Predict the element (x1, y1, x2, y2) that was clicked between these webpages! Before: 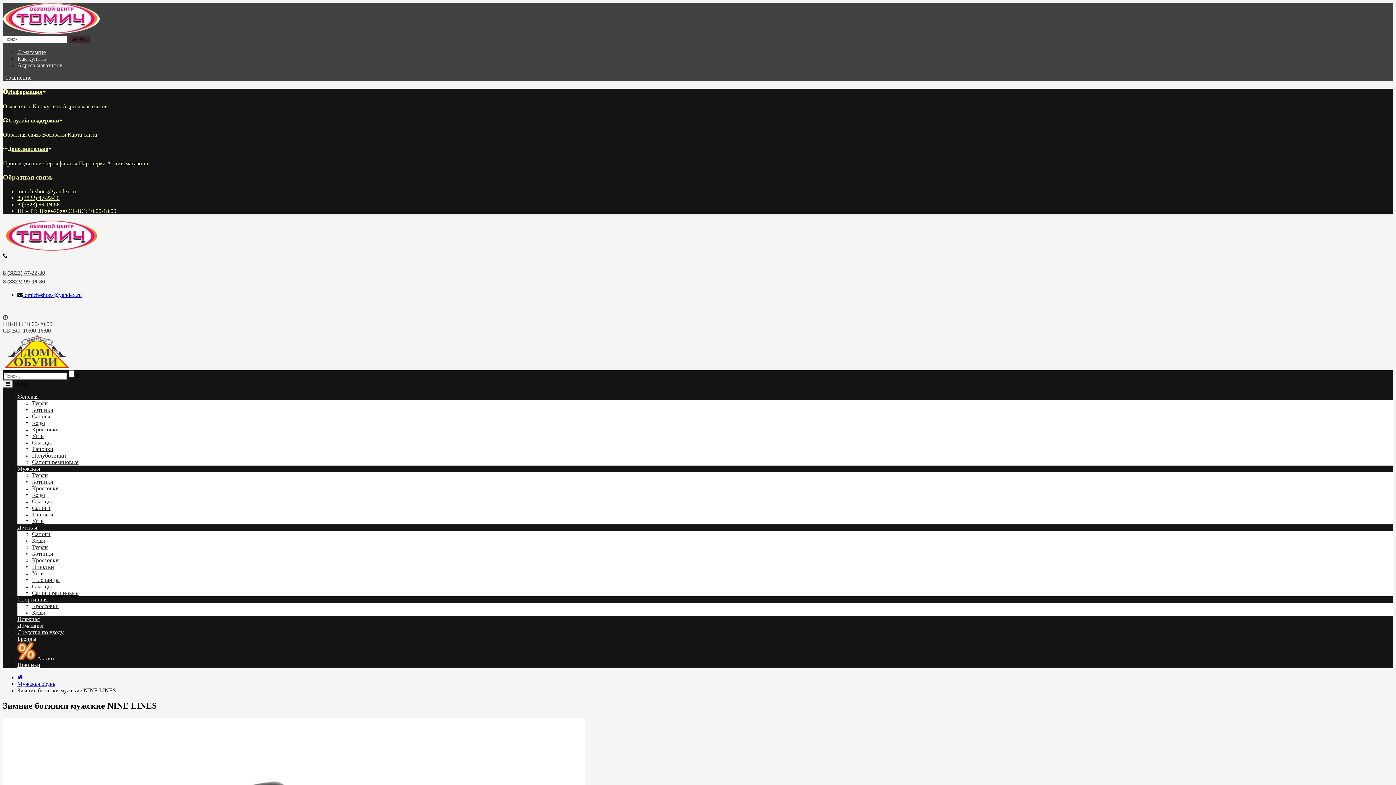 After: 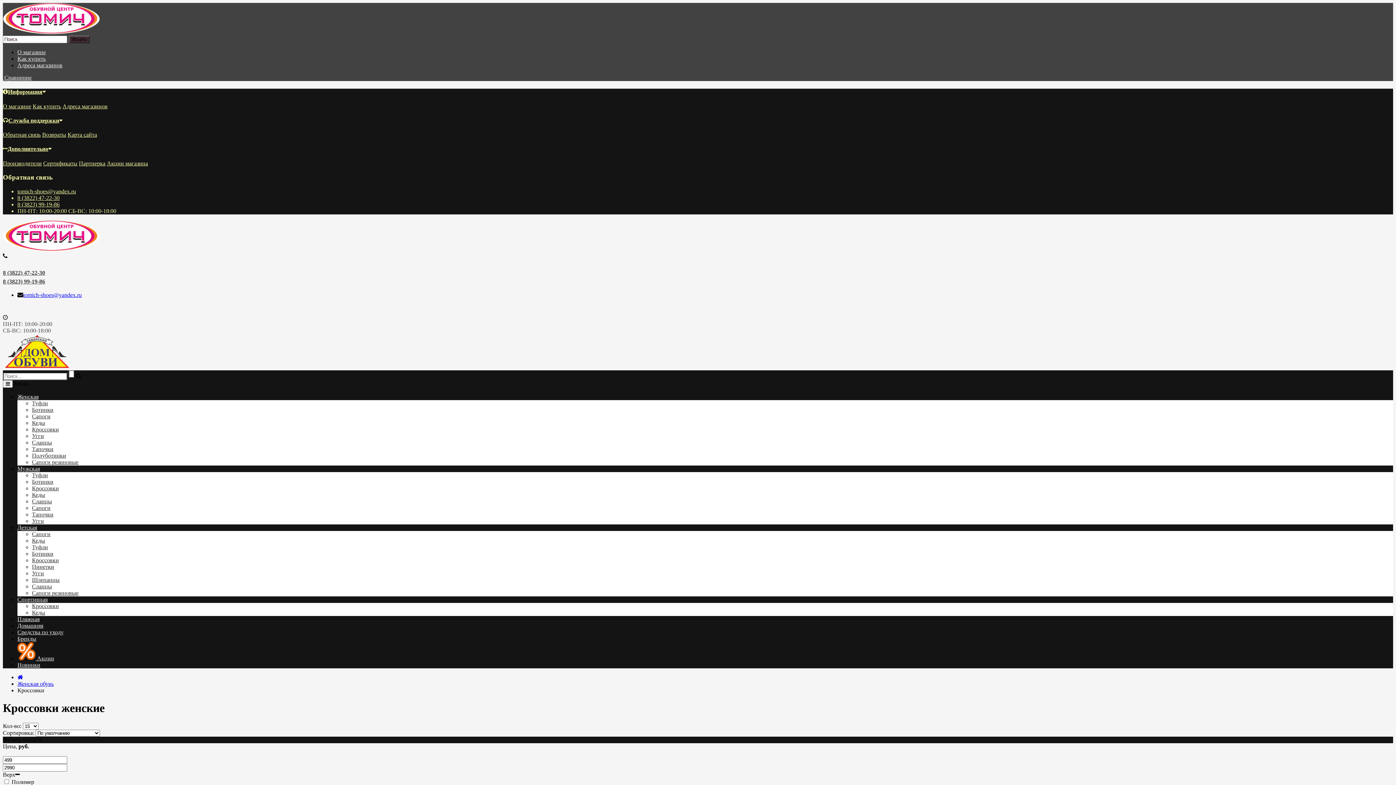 Action: bbox: (32, 426, 58, 432) label: Кроссовки